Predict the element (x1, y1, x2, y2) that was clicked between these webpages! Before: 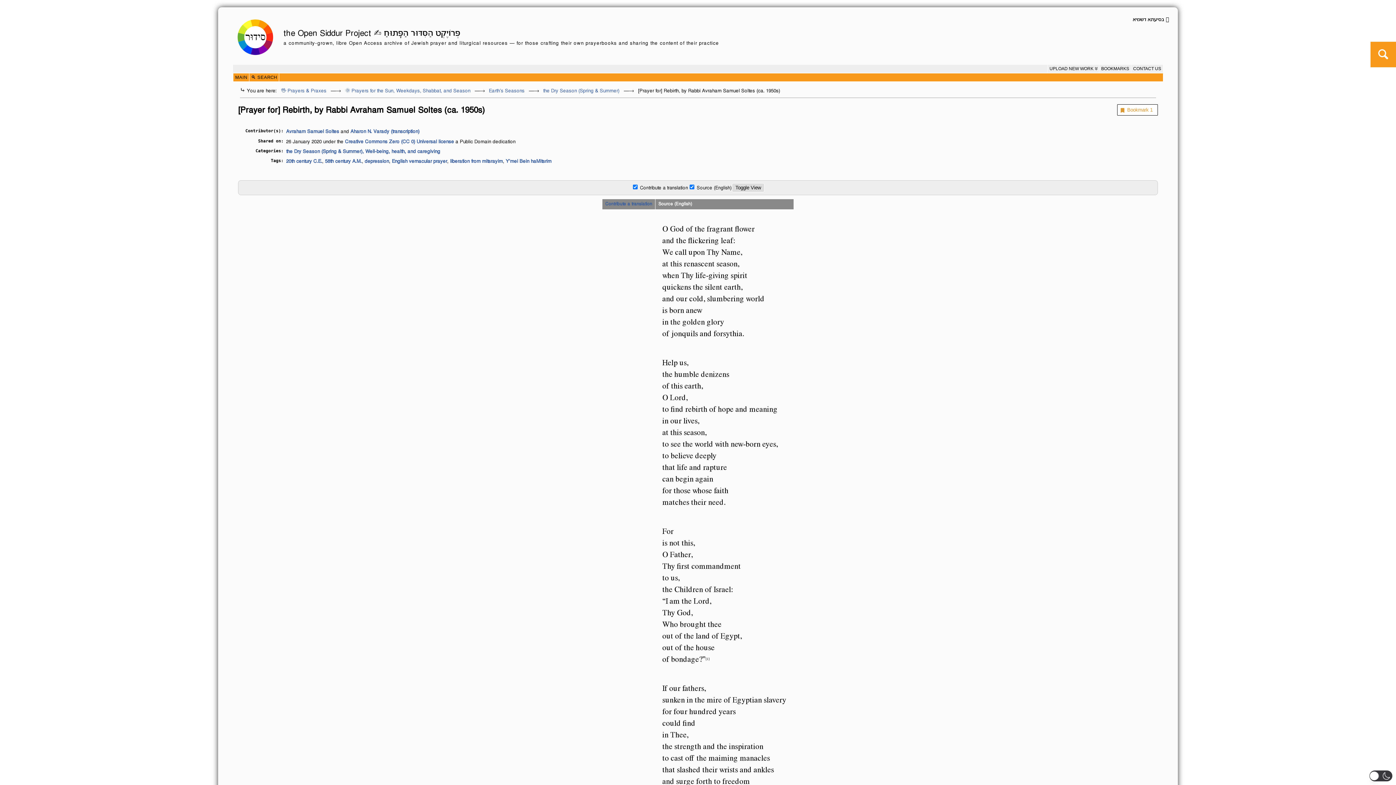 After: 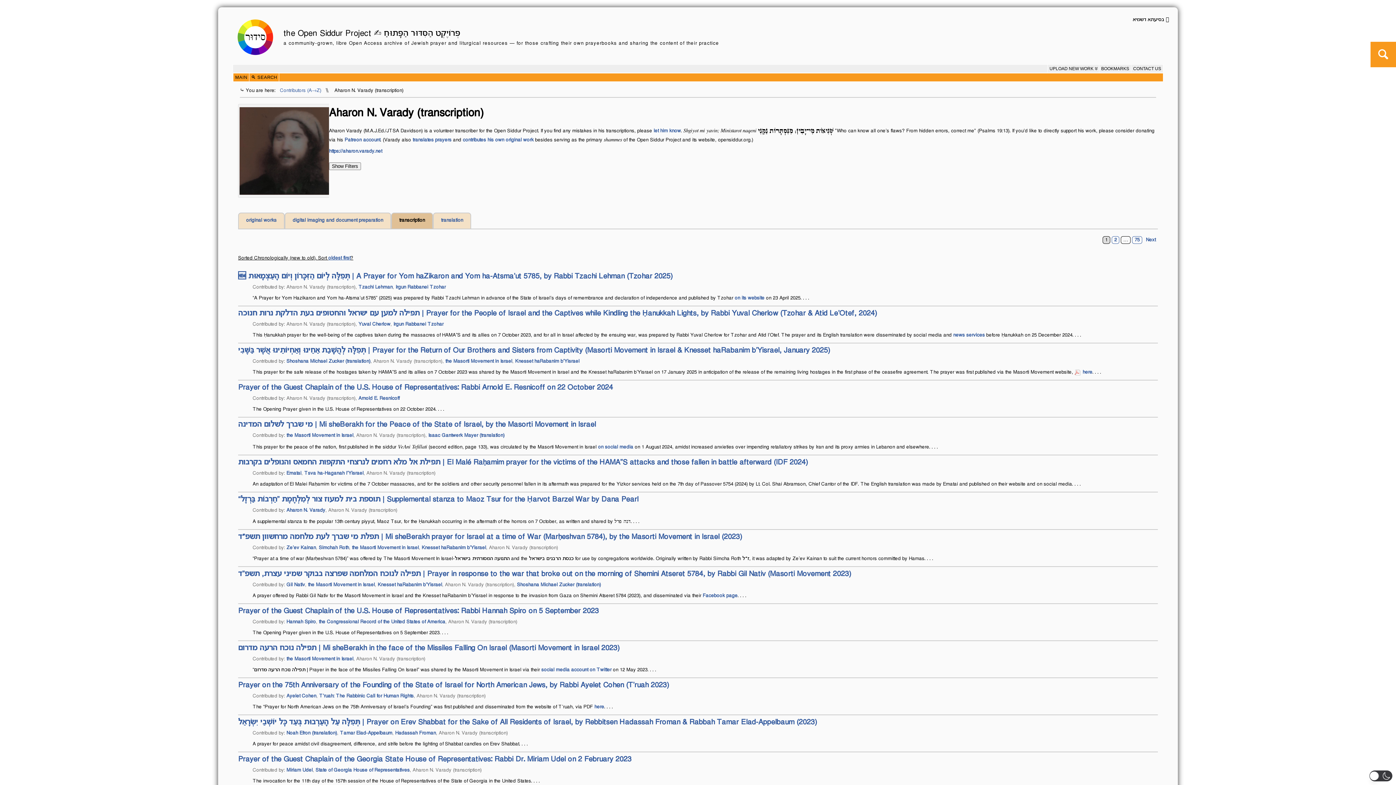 Action: label: Aharon N. Varady (transcription) bbox: (350, 129, 419, 134)